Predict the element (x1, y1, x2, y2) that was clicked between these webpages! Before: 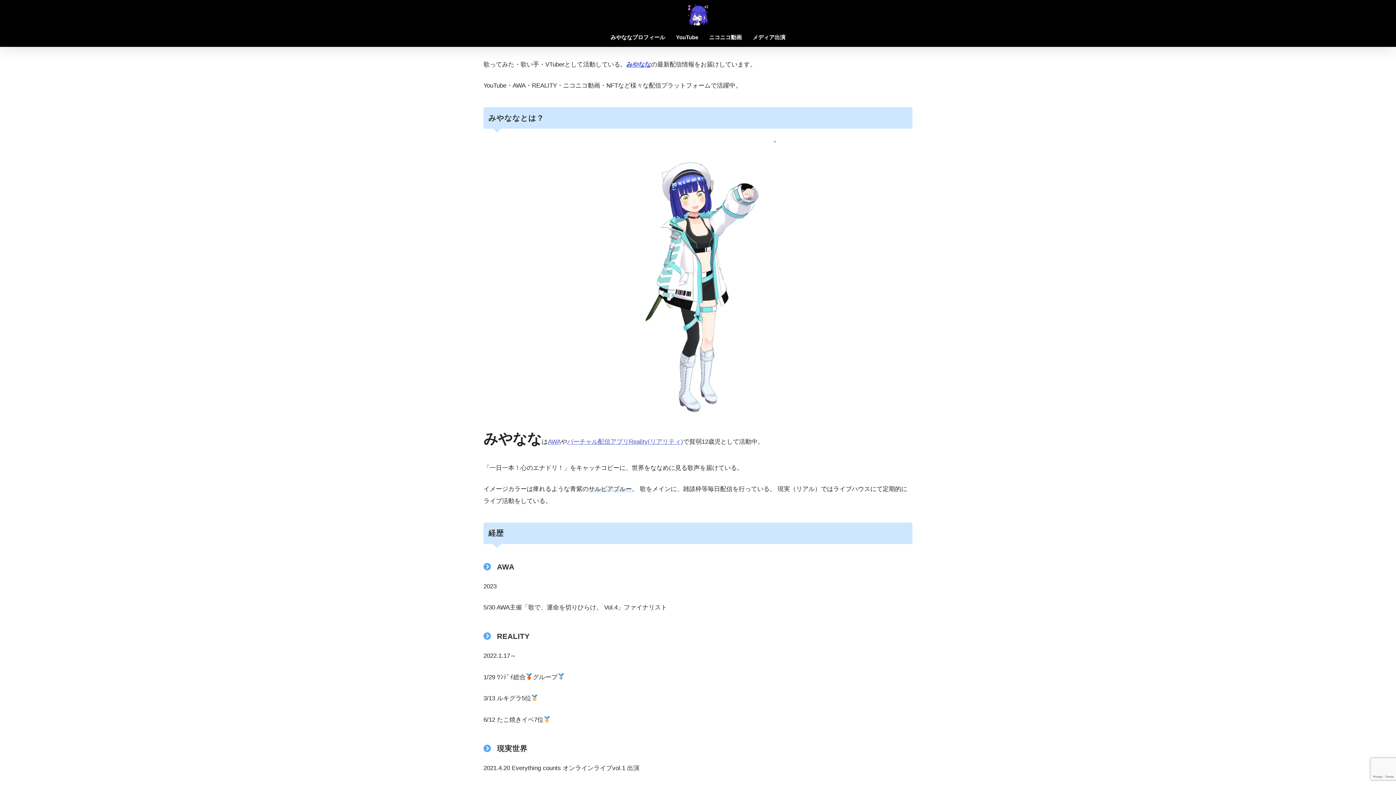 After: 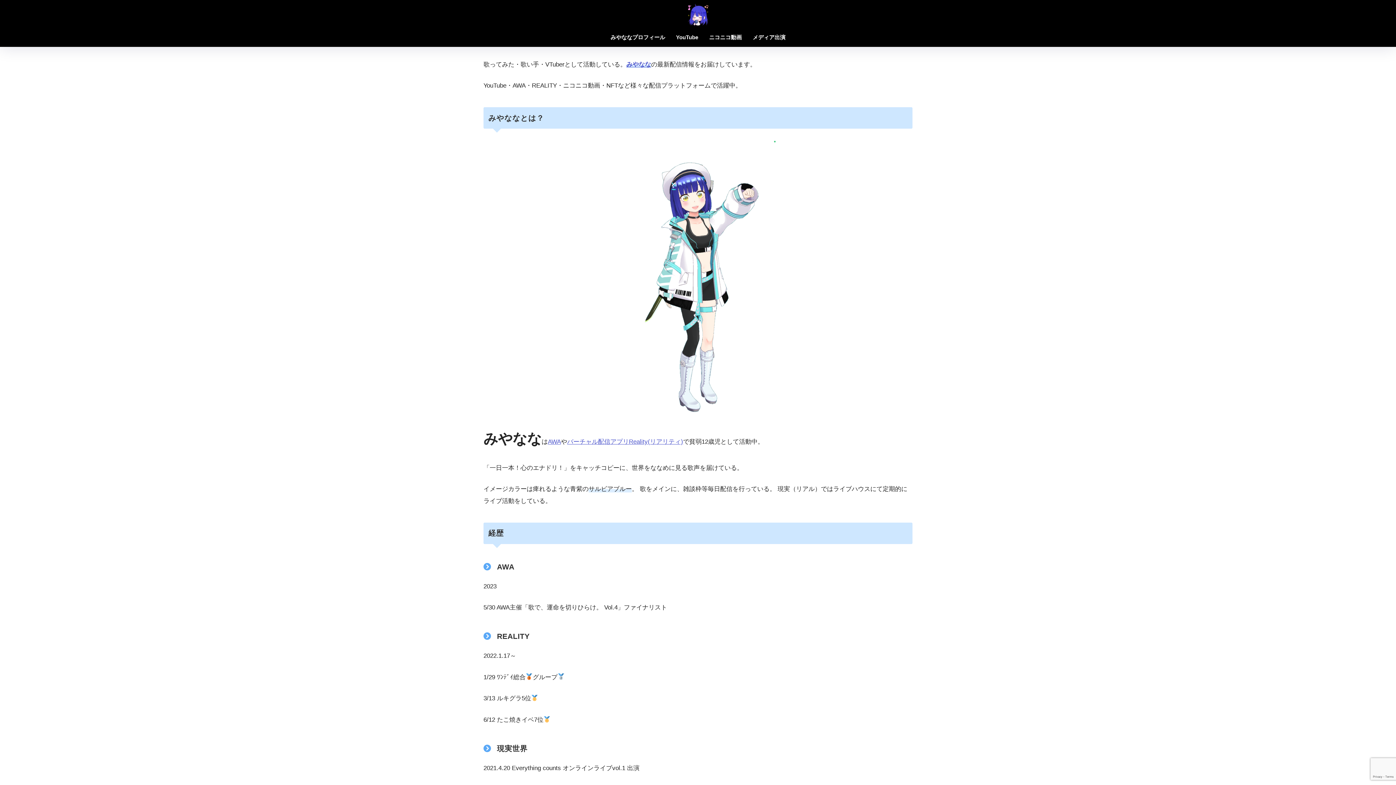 Action: label: みやななプロフィール bbox: (605, 29, 670, 46)